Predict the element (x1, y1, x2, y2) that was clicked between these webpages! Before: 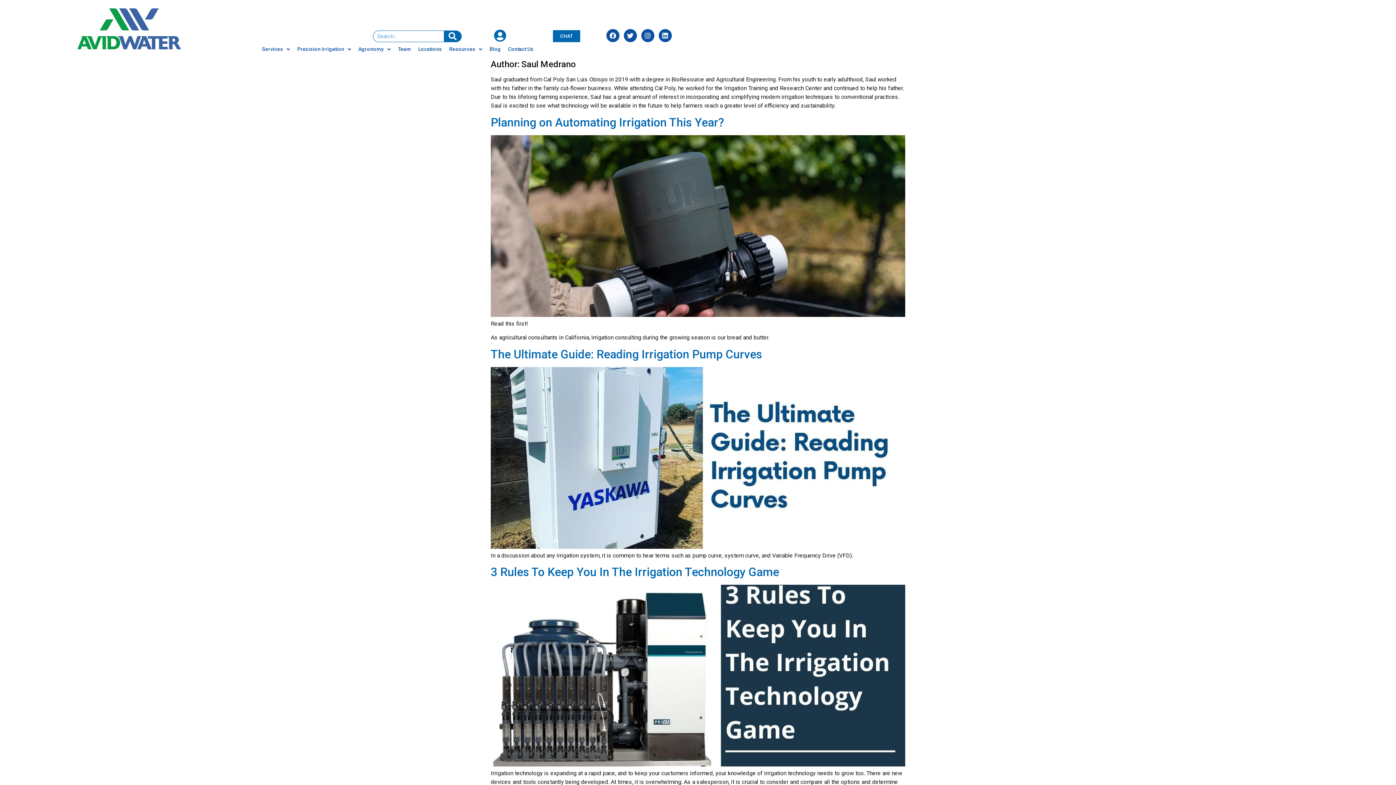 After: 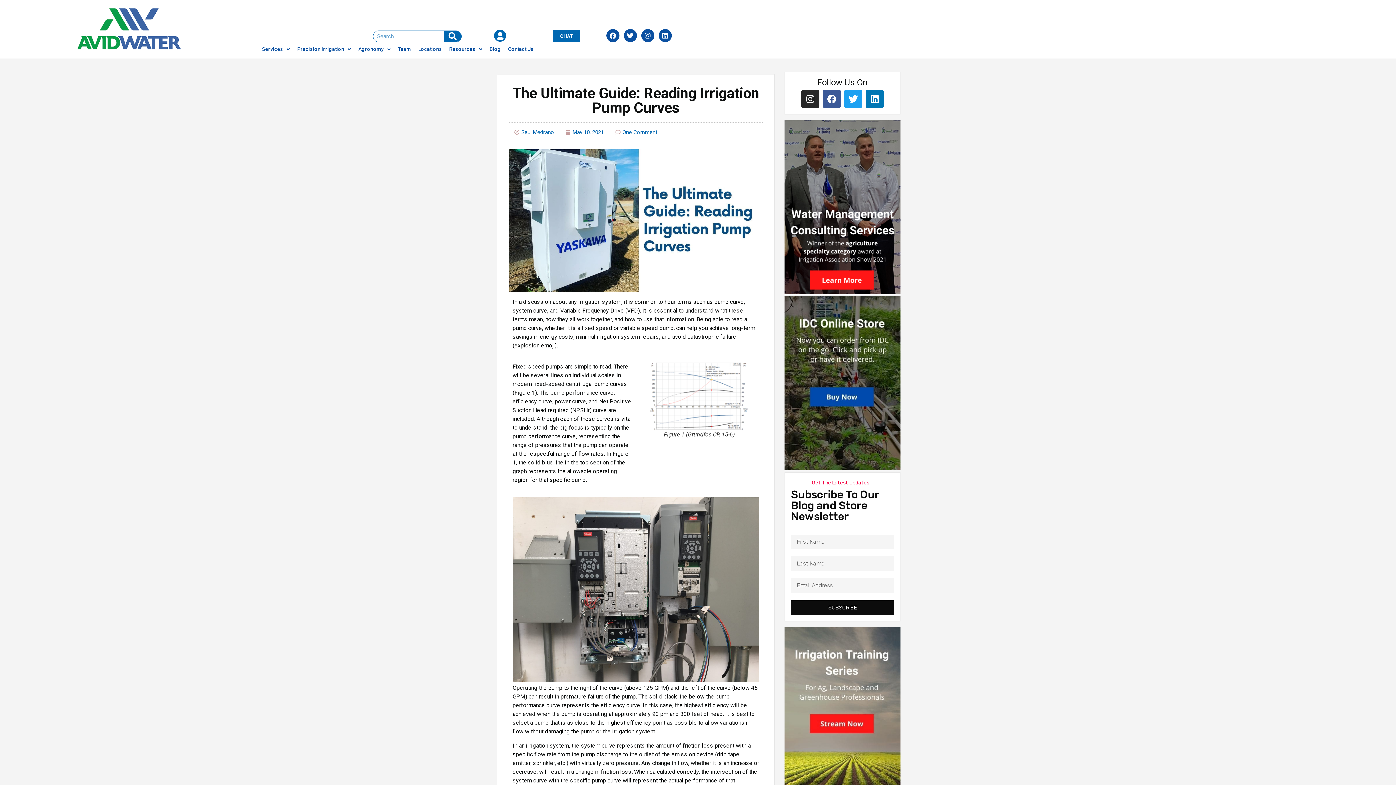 Action: bbox: (490, 347, 762, 361) label: The Ultimate Guide: Reading Irrigation Pump Curves